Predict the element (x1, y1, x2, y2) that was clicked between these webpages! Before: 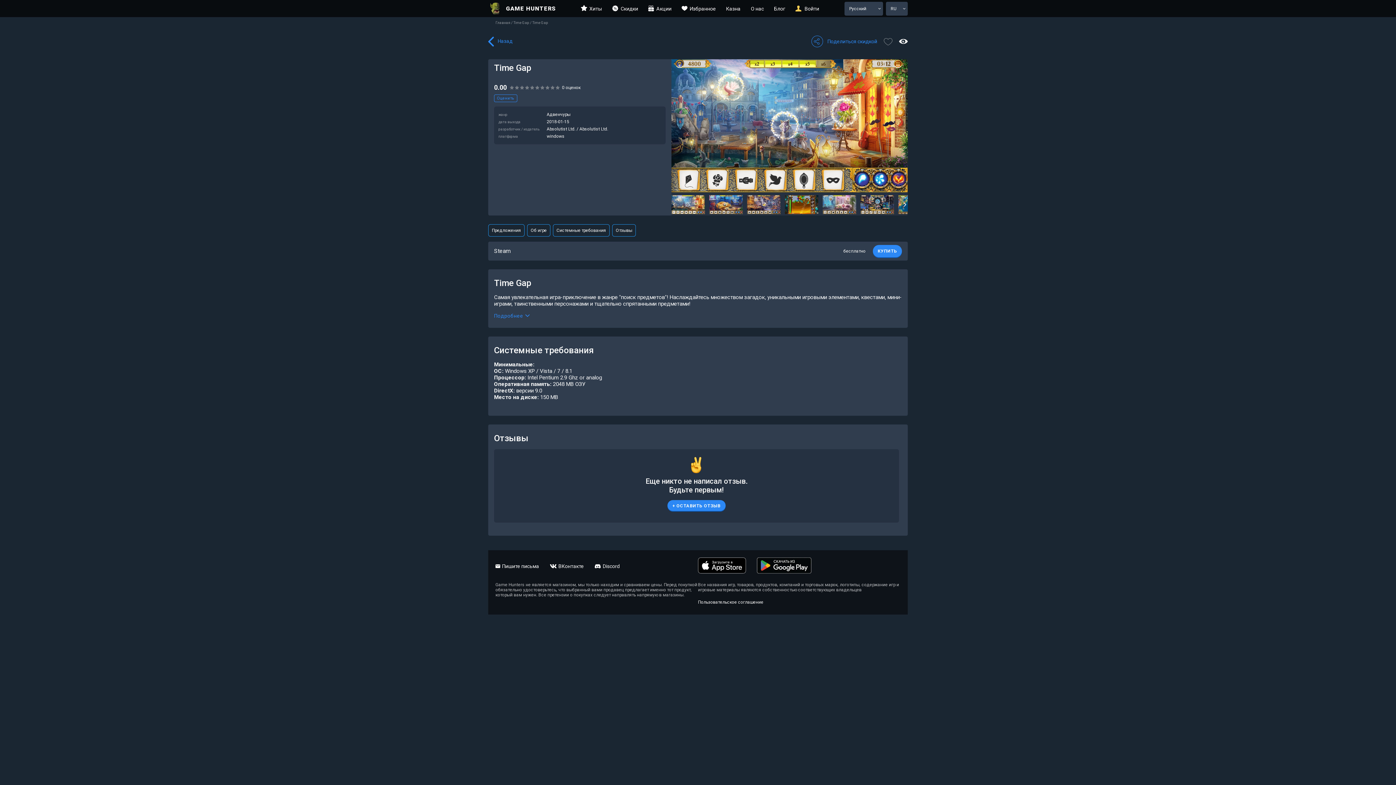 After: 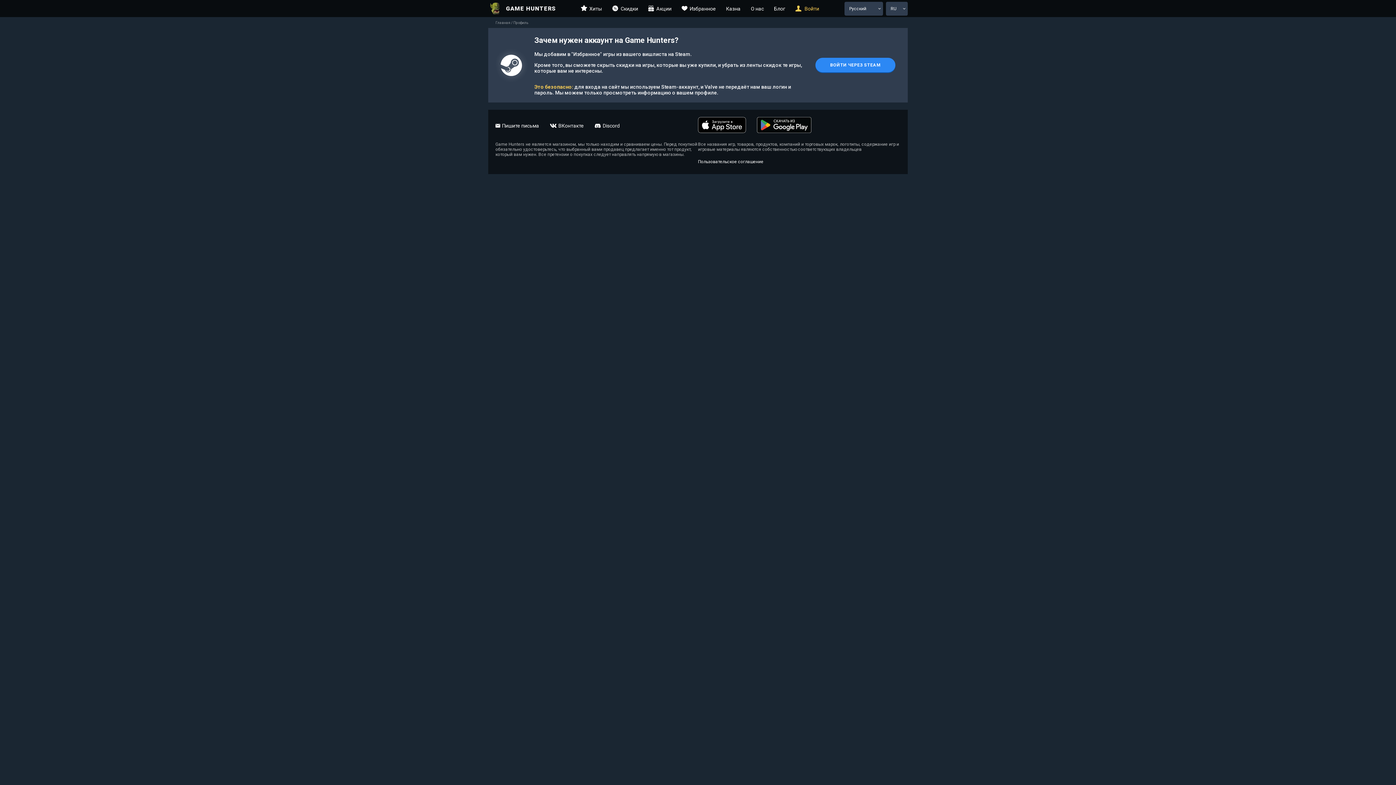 Action: label: Войти bbox: (795, 5, 819, 11)